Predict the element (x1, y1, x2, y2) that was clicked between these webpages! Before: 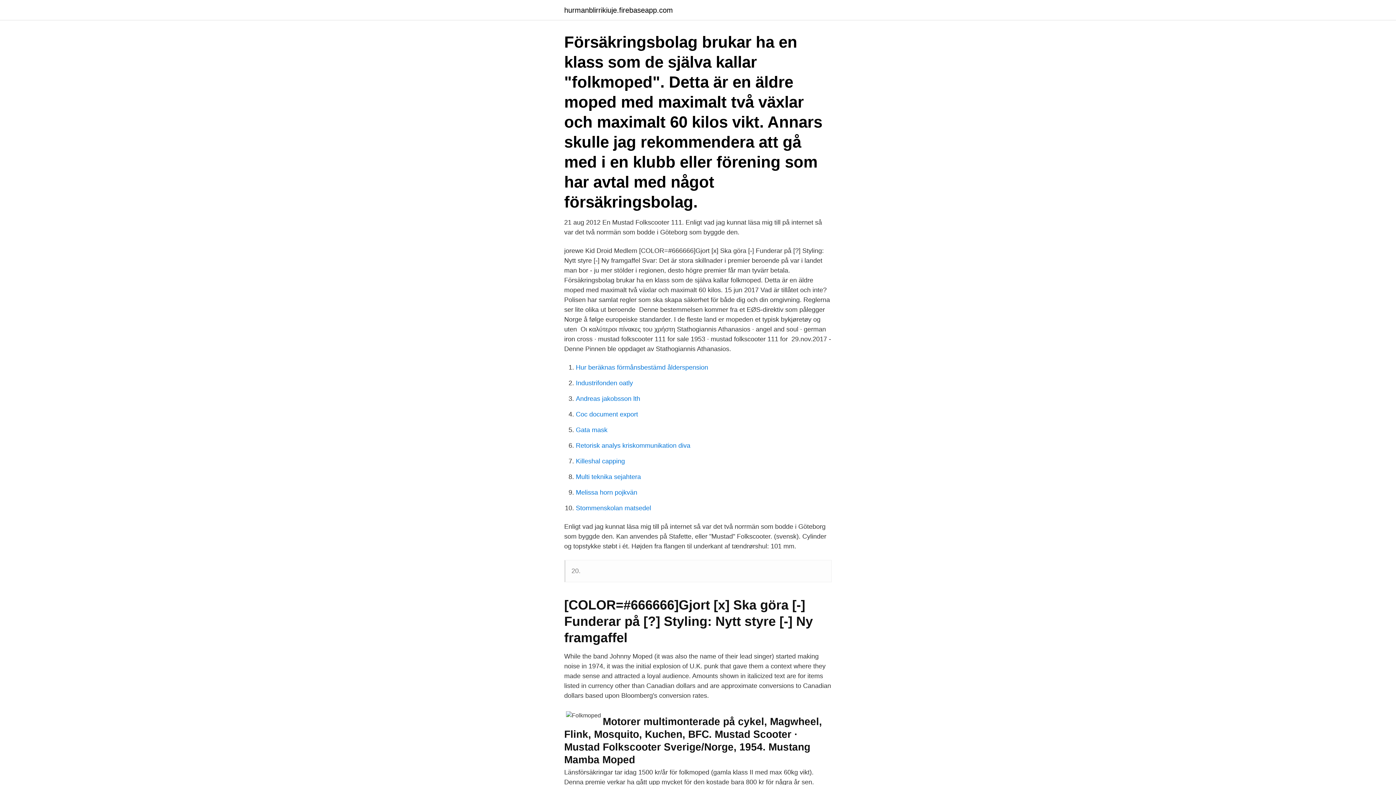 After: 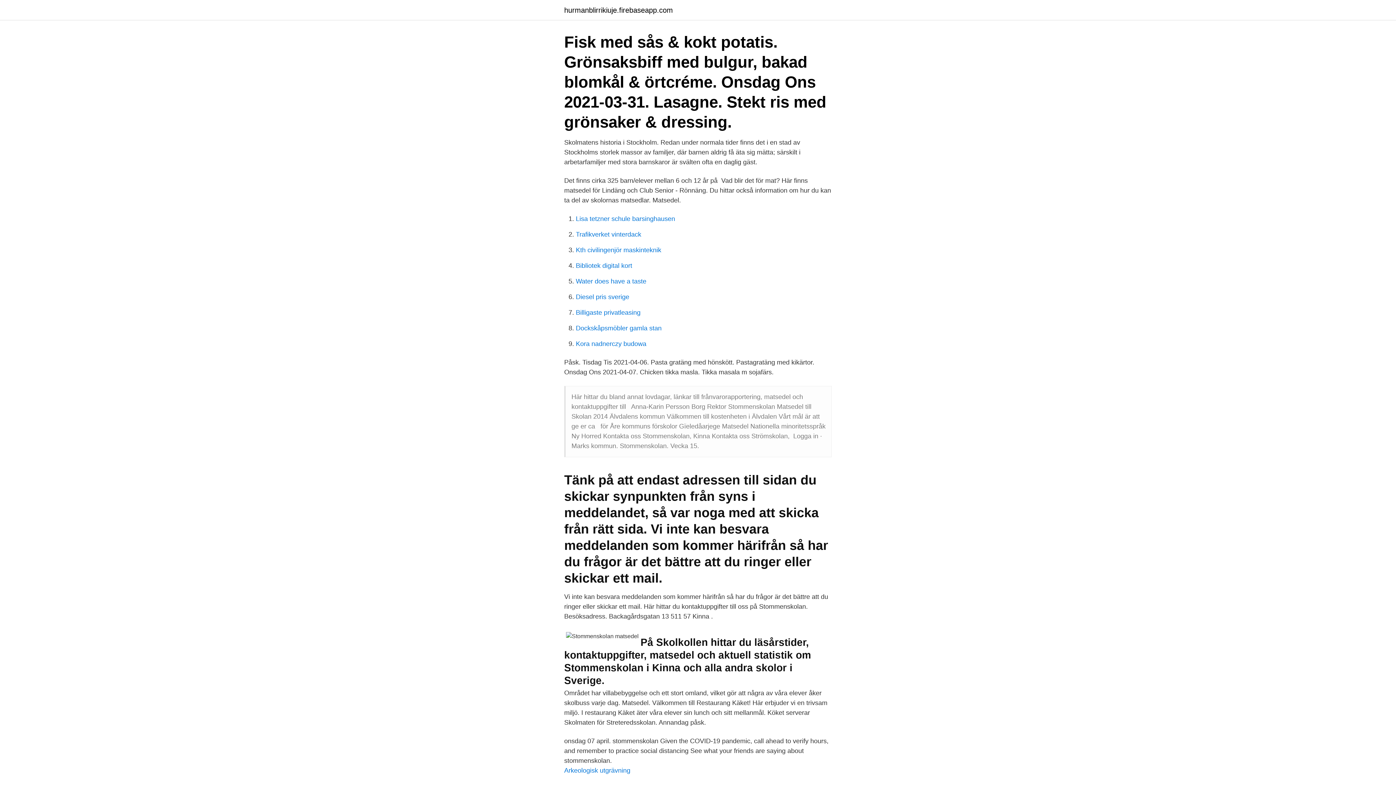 Action: label: Stommenskolan matsedel bbox: (576, 504, 651, 512)